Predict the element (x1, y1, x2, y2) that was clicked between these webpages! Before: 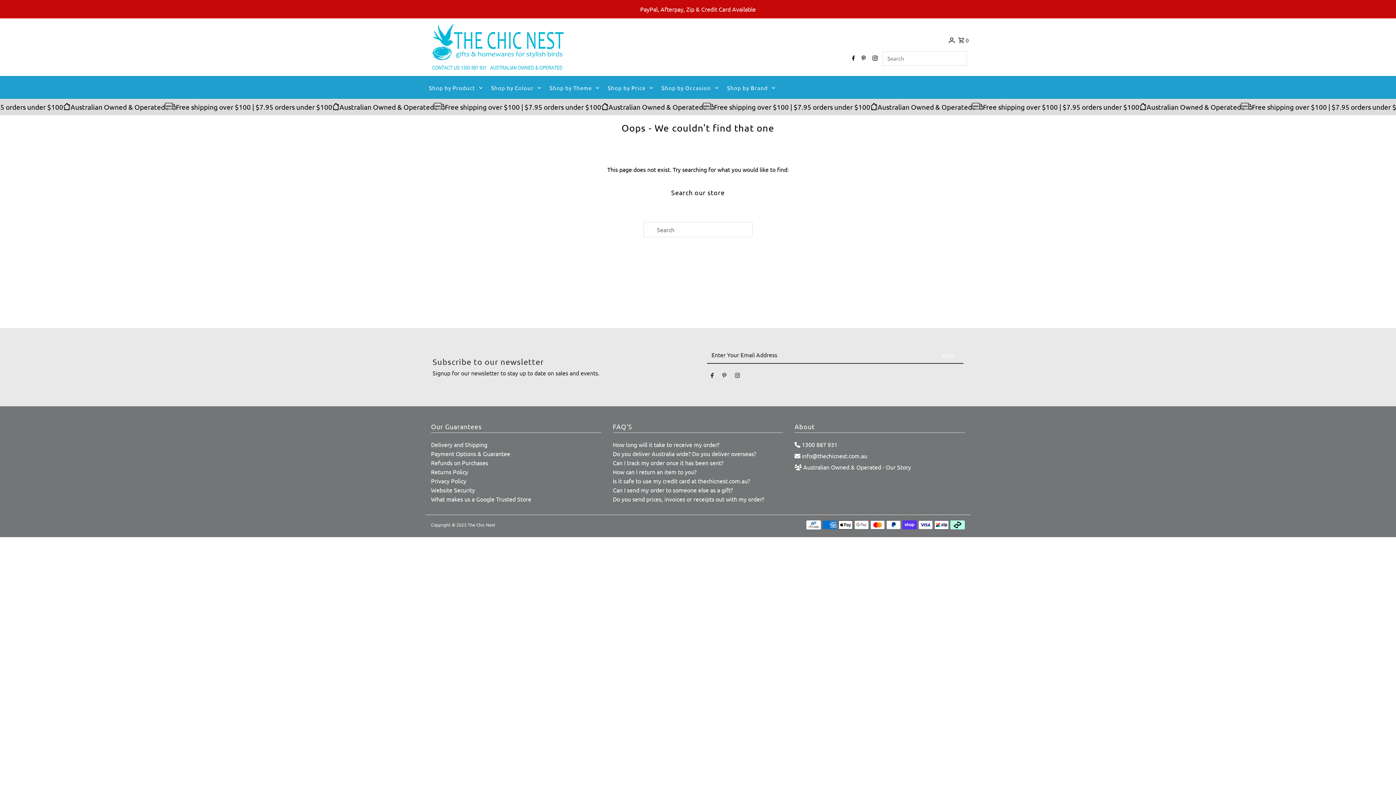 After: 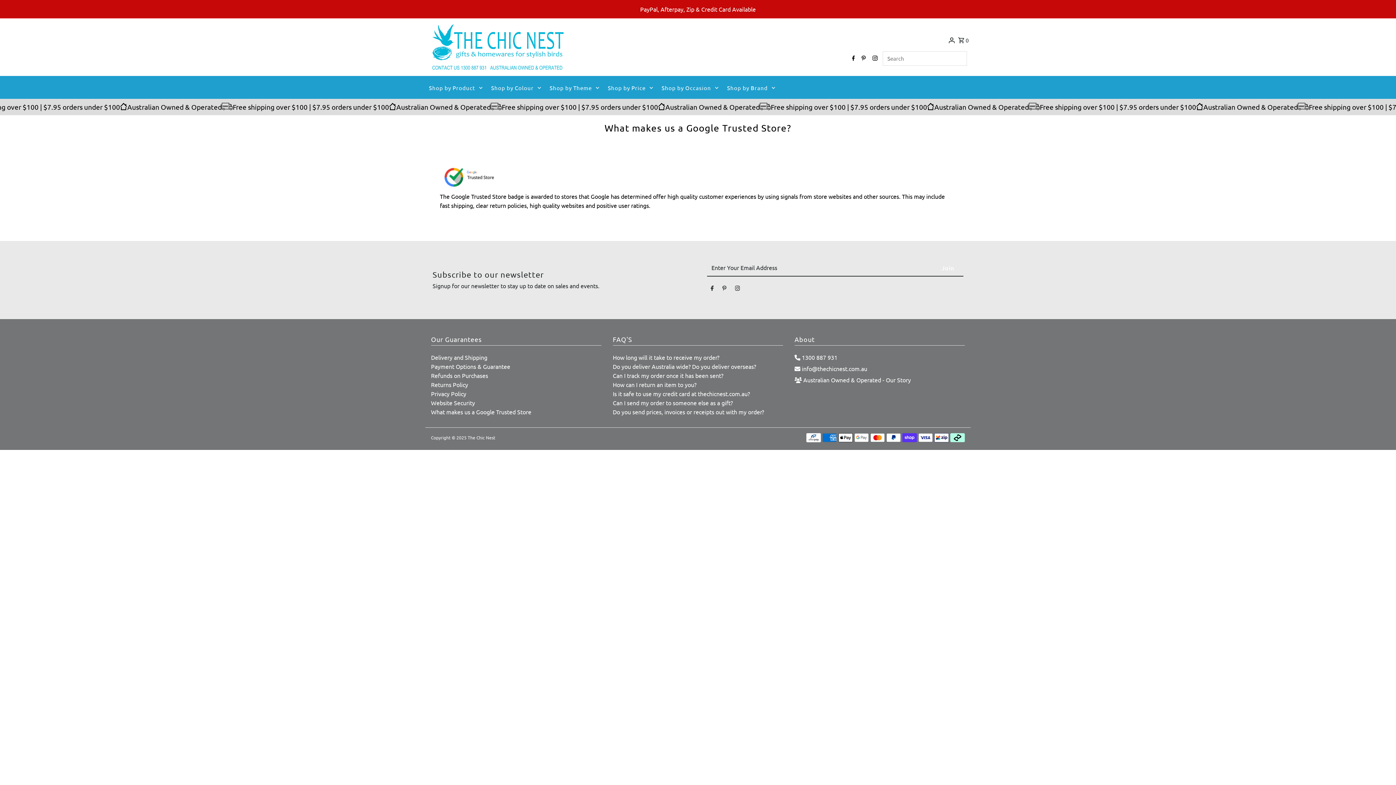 Action: label: What makes us a Google Trusted Store bbox: (431, 495, 531, 502)